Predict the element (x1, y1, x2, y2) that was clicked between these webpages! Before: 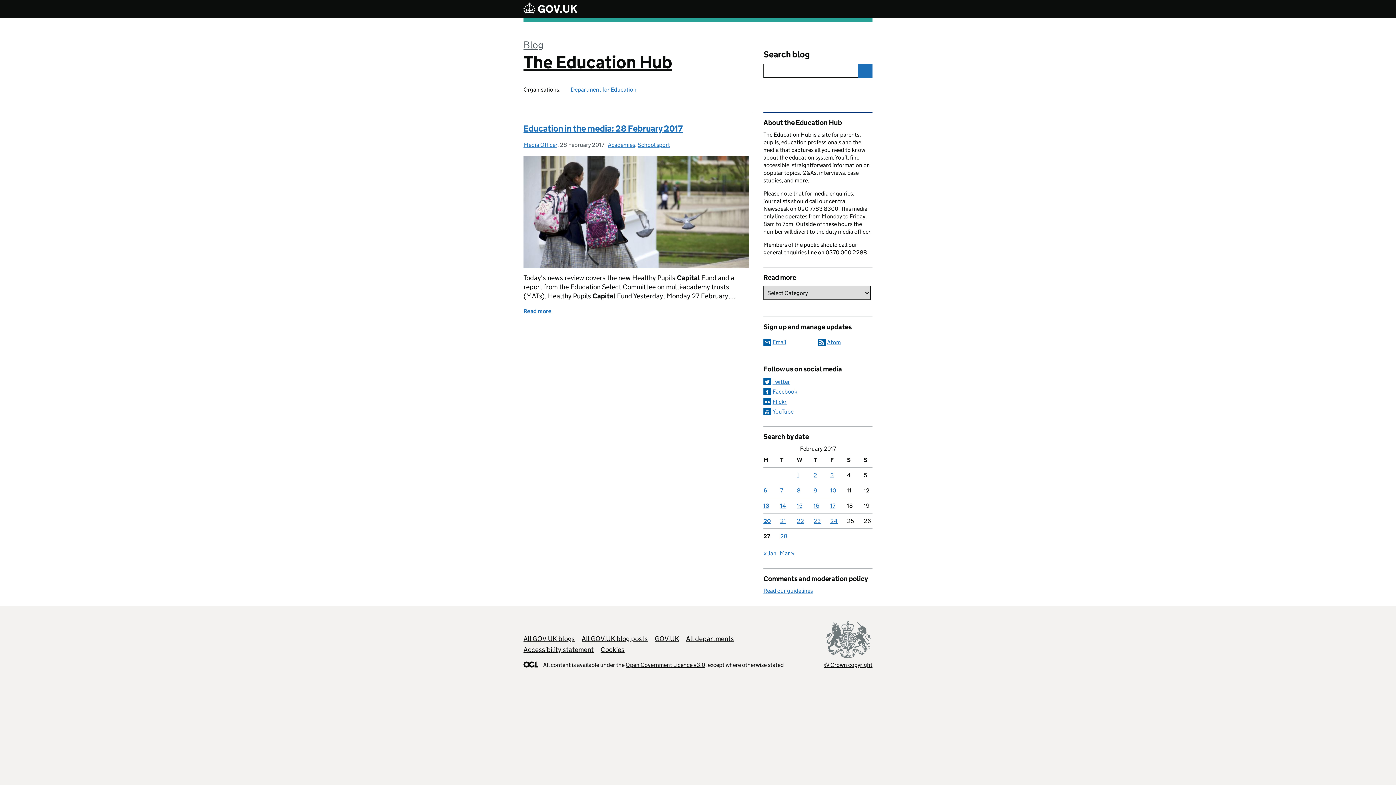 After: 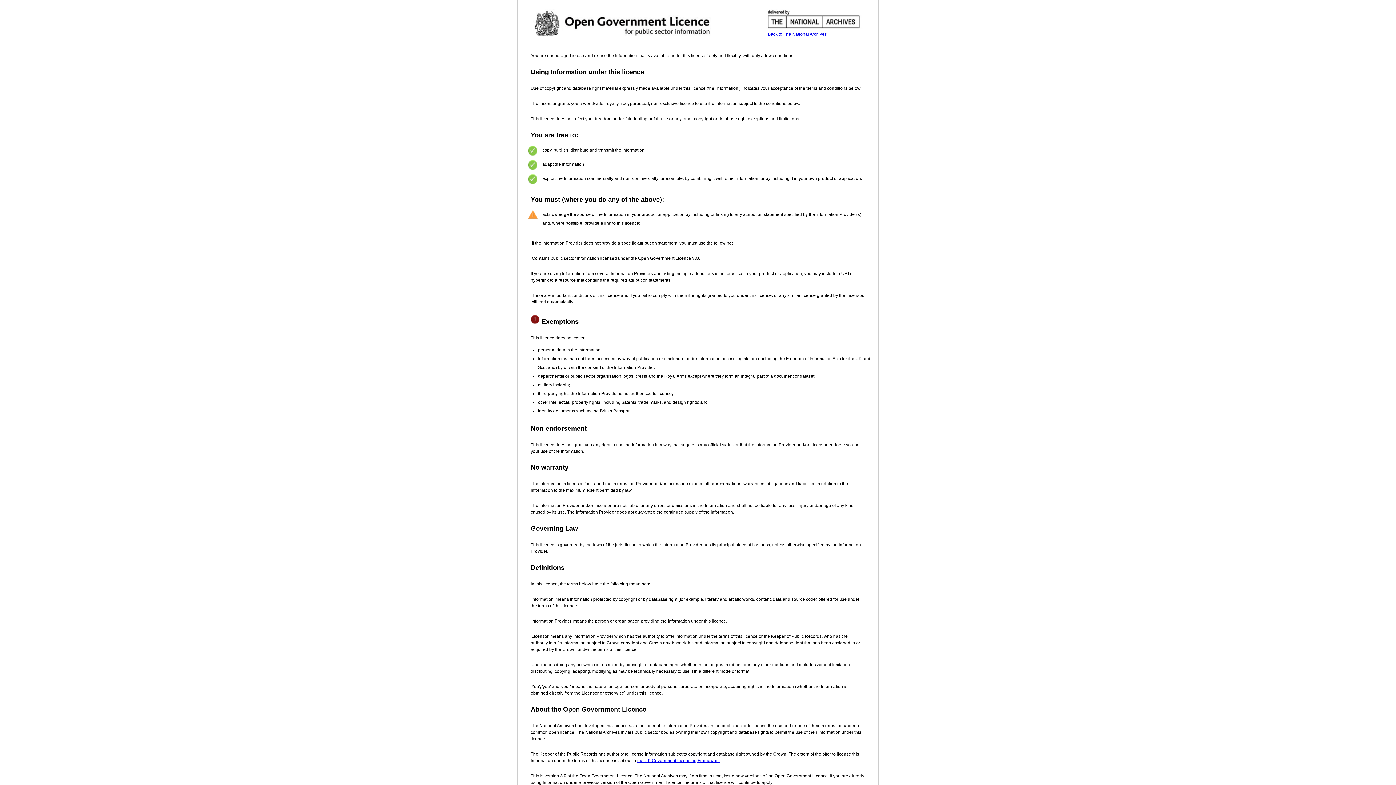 Action: label: Open Government Licence v3.0 bbox: (625, 661, 705, 668)